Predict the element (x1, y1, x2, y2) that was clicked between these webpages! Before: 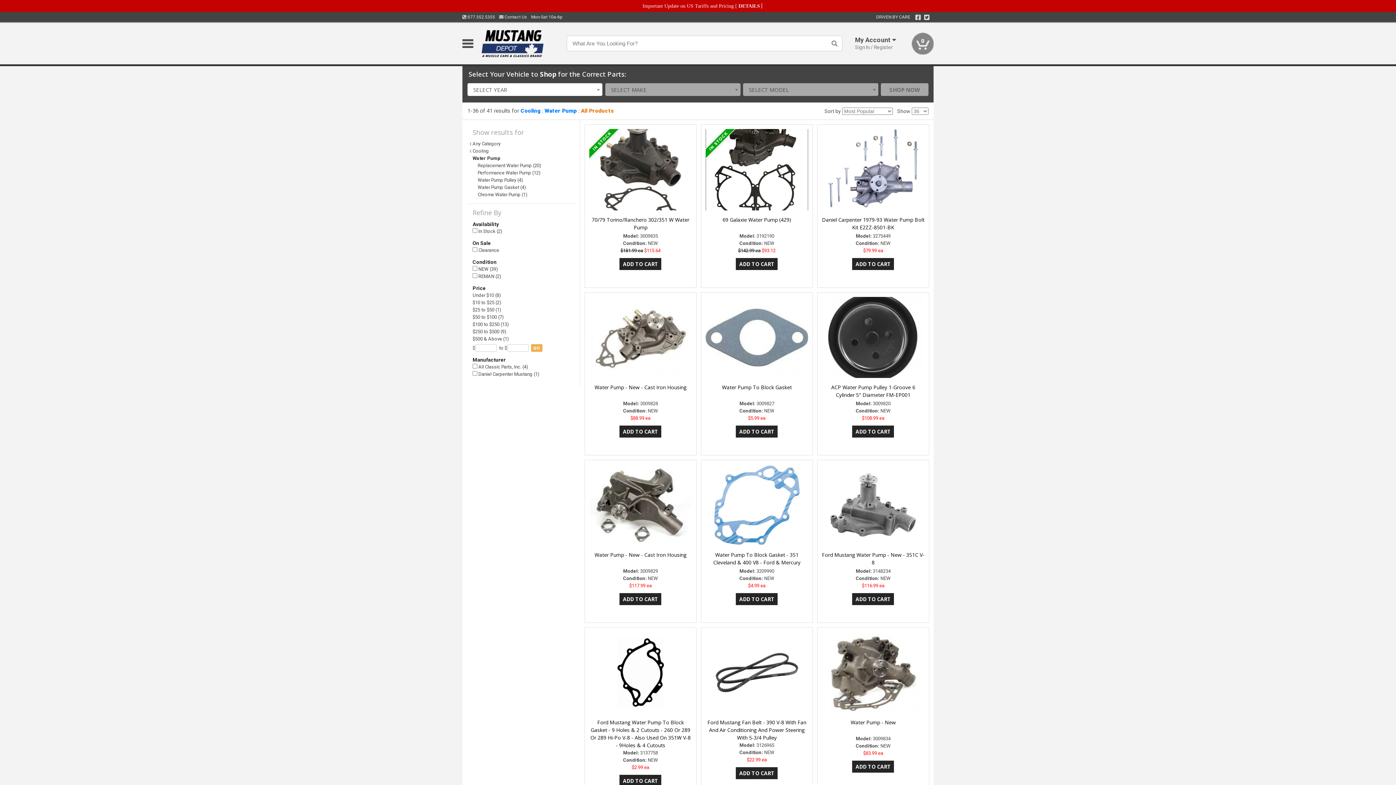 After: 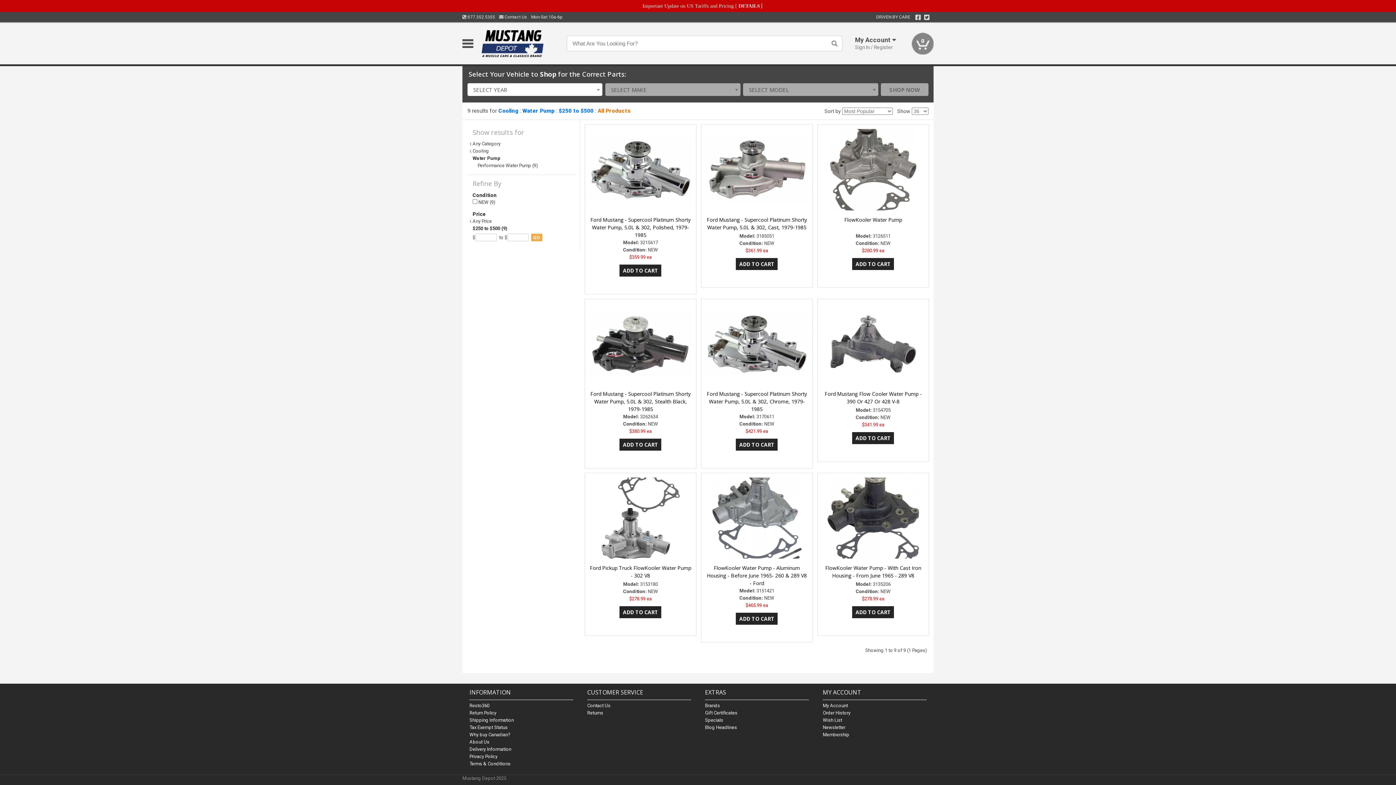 Action: bbox: (472, 328, 571, 335) label: $250 to $500 (9)